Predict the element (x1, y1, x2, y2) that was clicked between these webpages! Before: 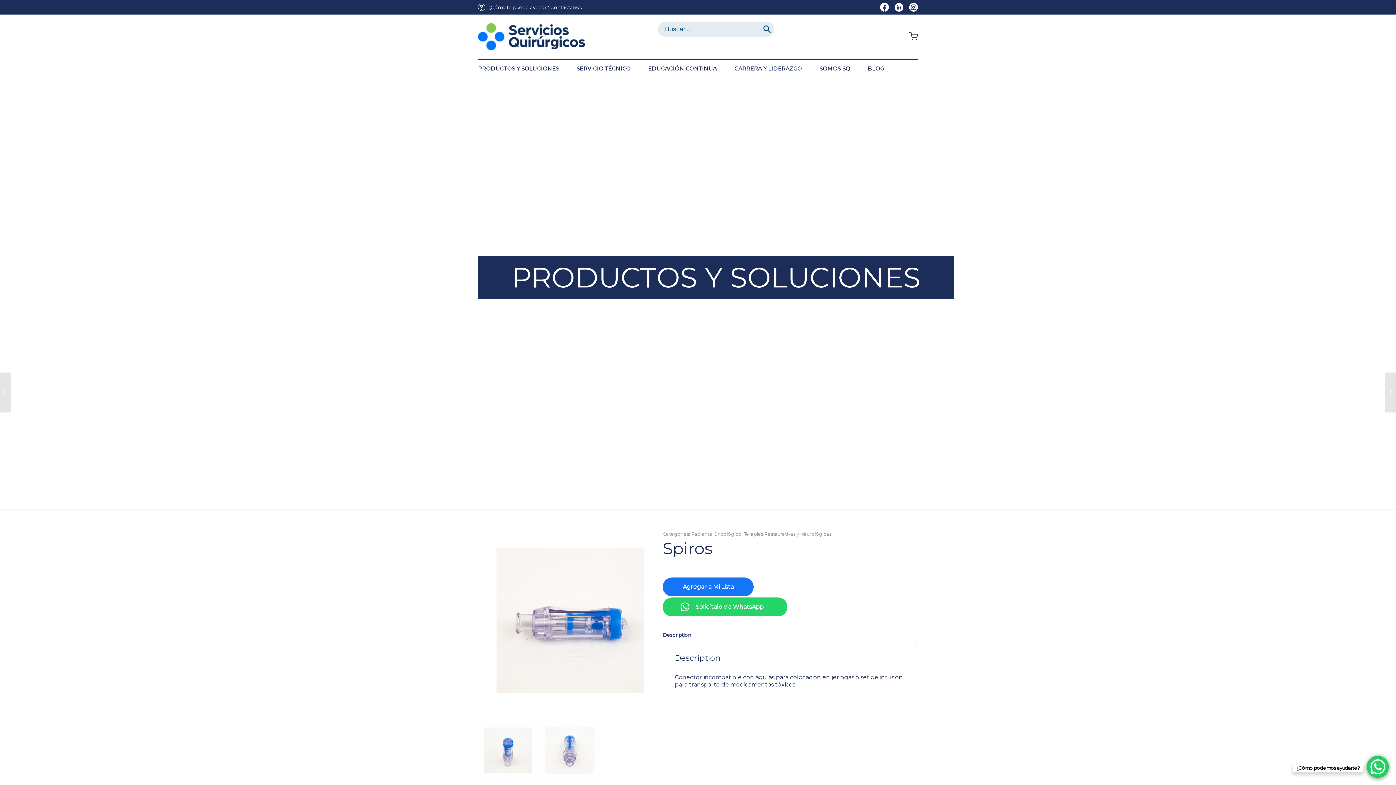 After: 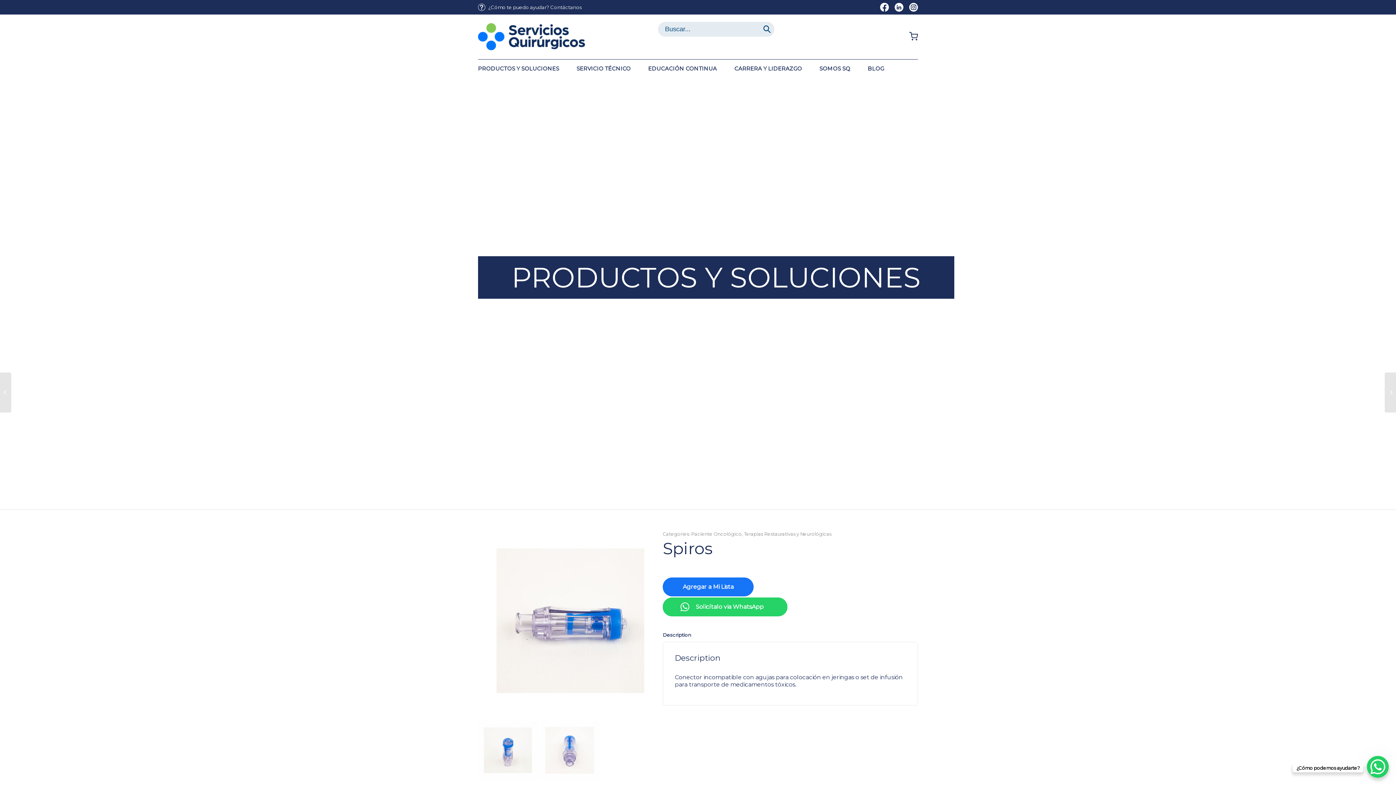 Action: bbox: (894, 2, 903, 11) label: Link to LinkedIn